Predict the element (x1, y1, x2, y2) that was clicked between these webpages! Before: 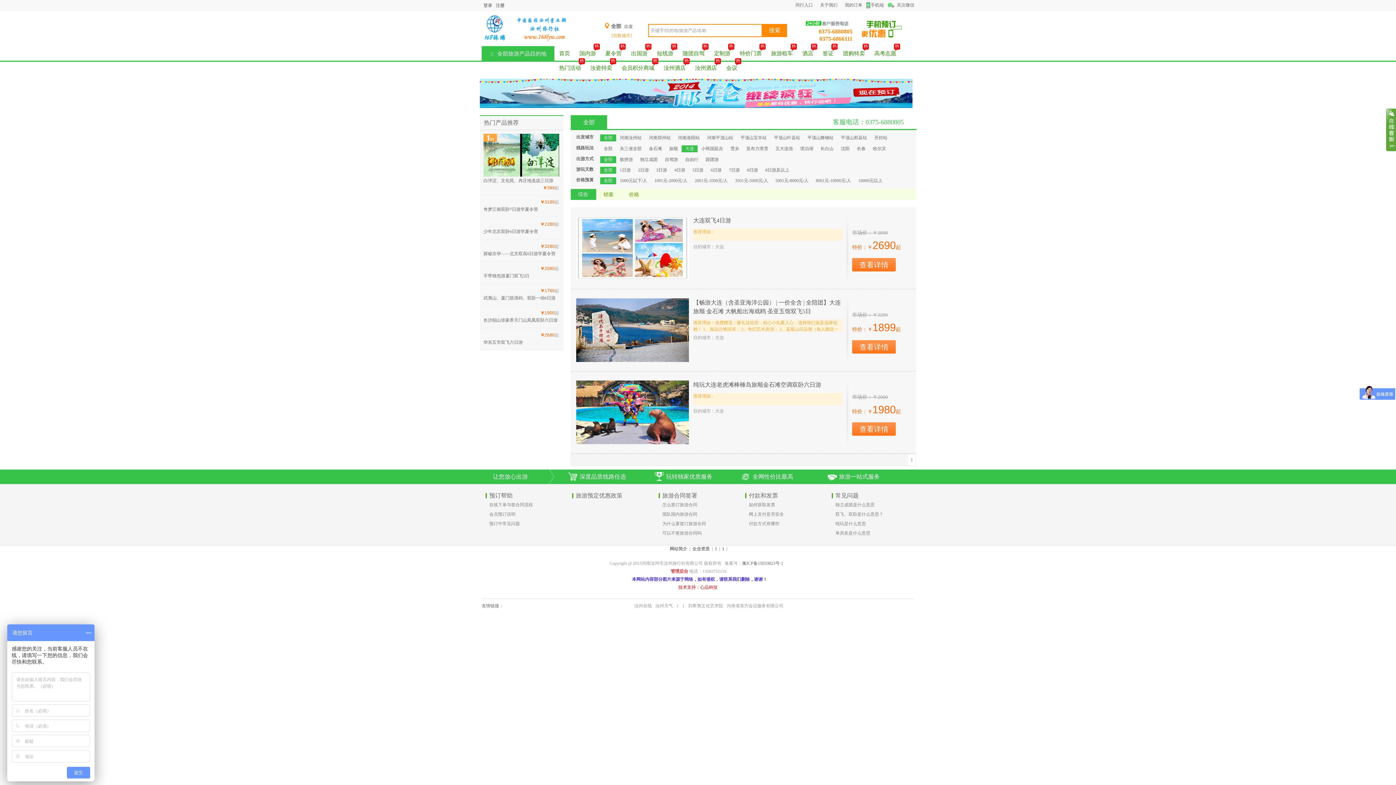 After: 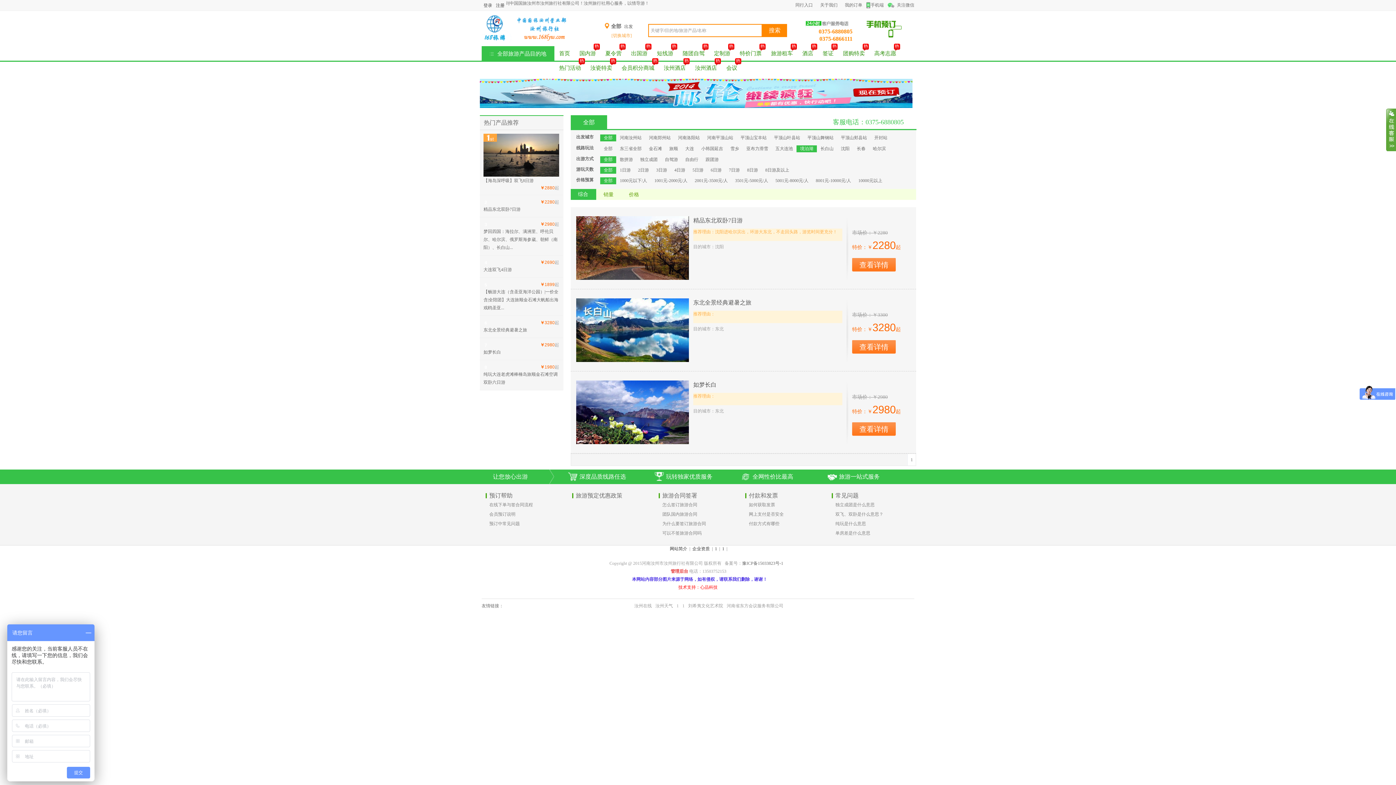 Action: bbox: (796, 145, 817, 152) label: 境泊湖